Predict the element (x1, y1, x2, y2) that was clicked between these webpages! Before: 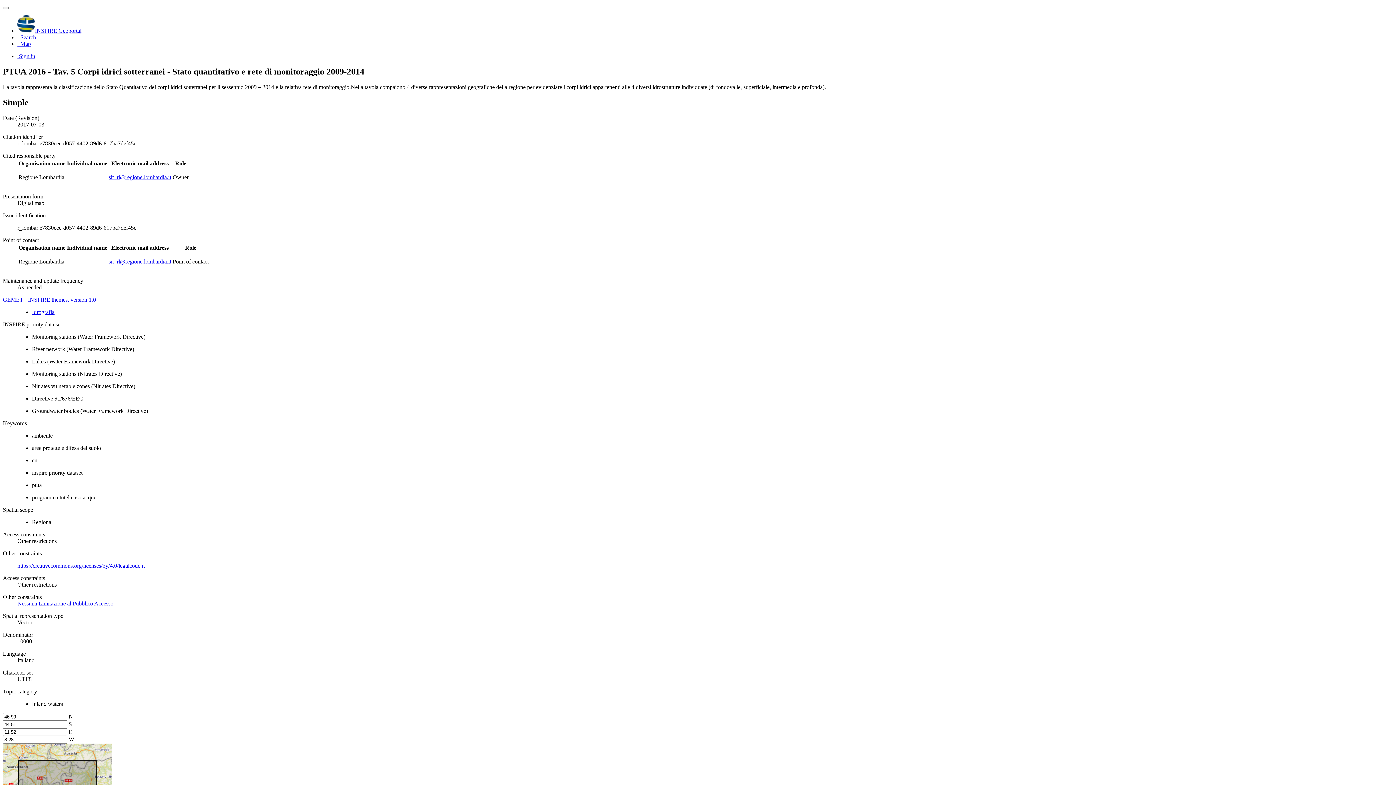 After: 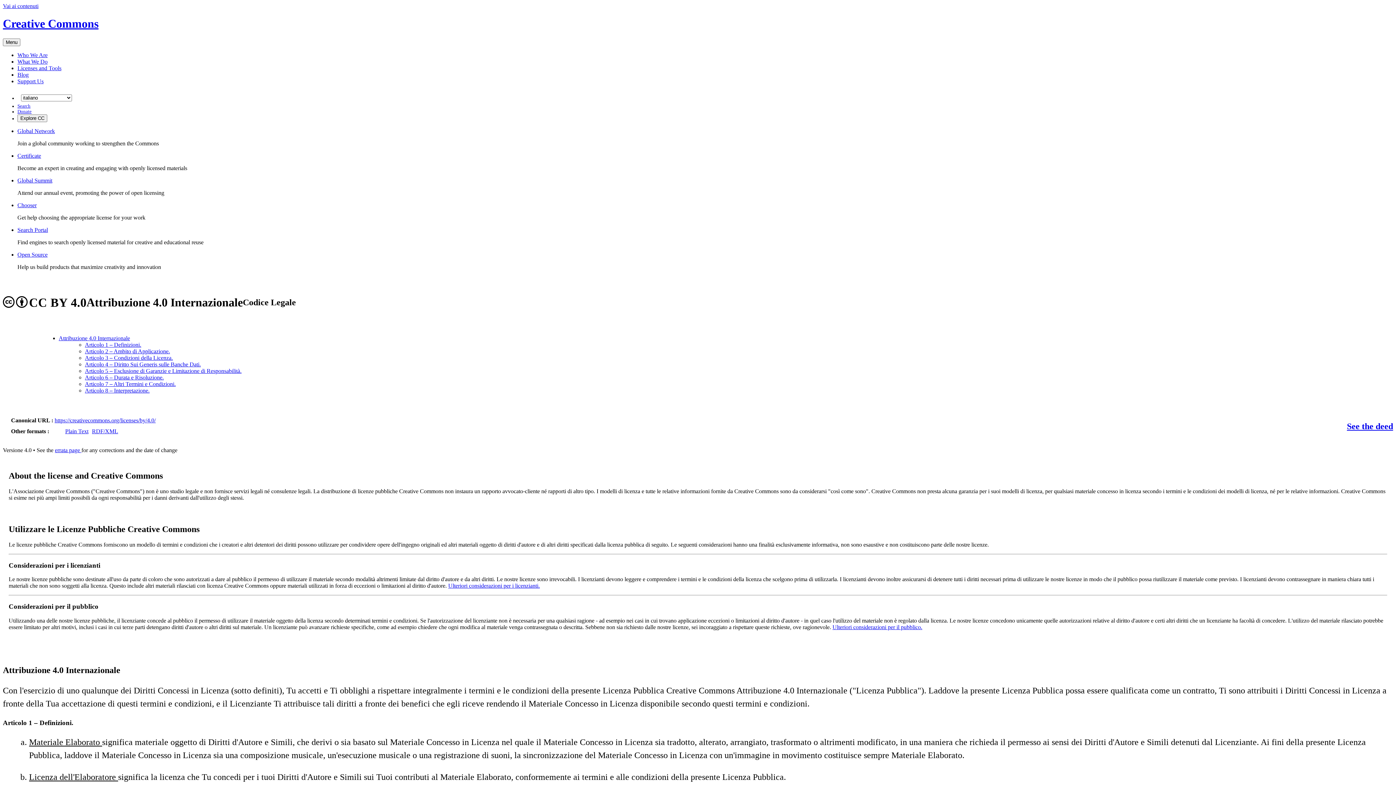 Action: label: https://creativecommons.org/licenses/by/4.0/legalcode.it bbox: (17, 562, 144, 568)